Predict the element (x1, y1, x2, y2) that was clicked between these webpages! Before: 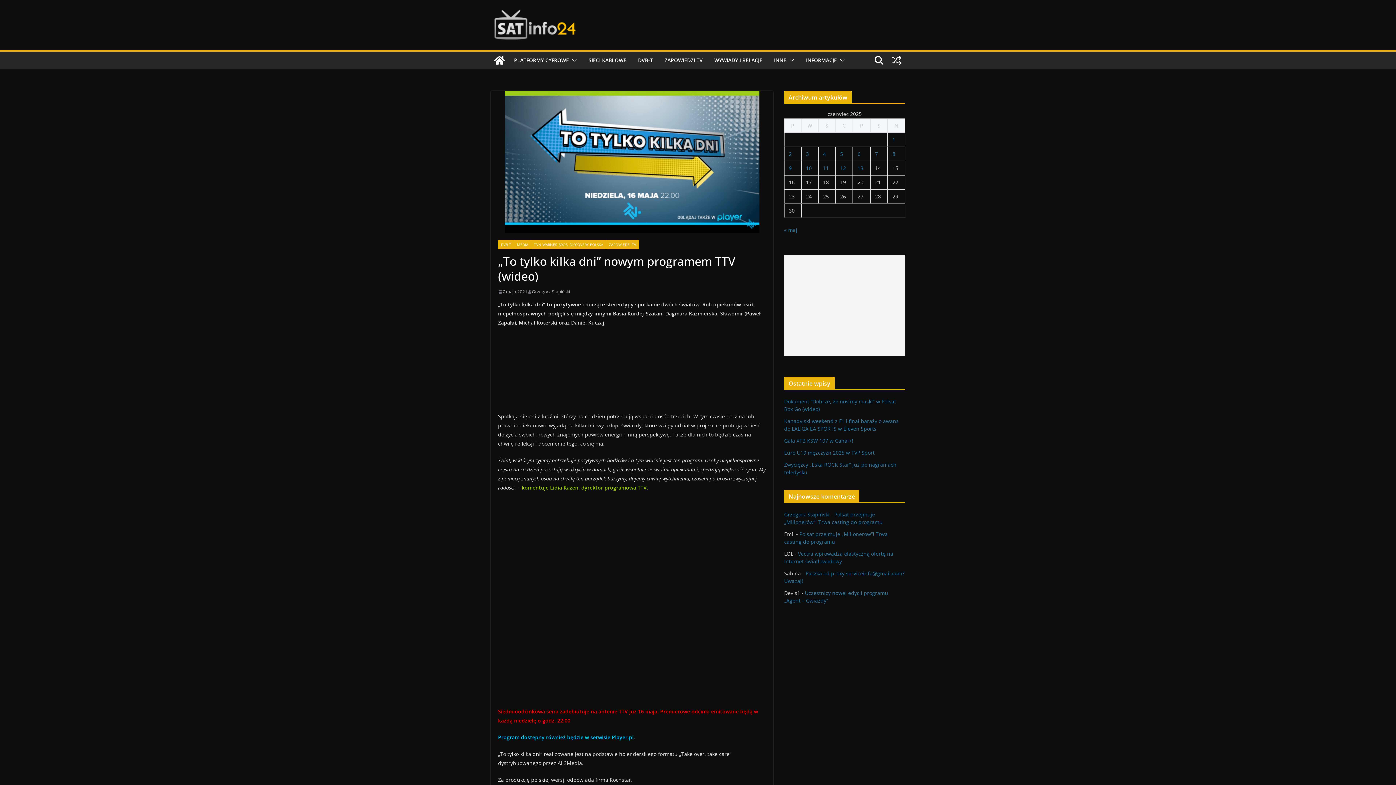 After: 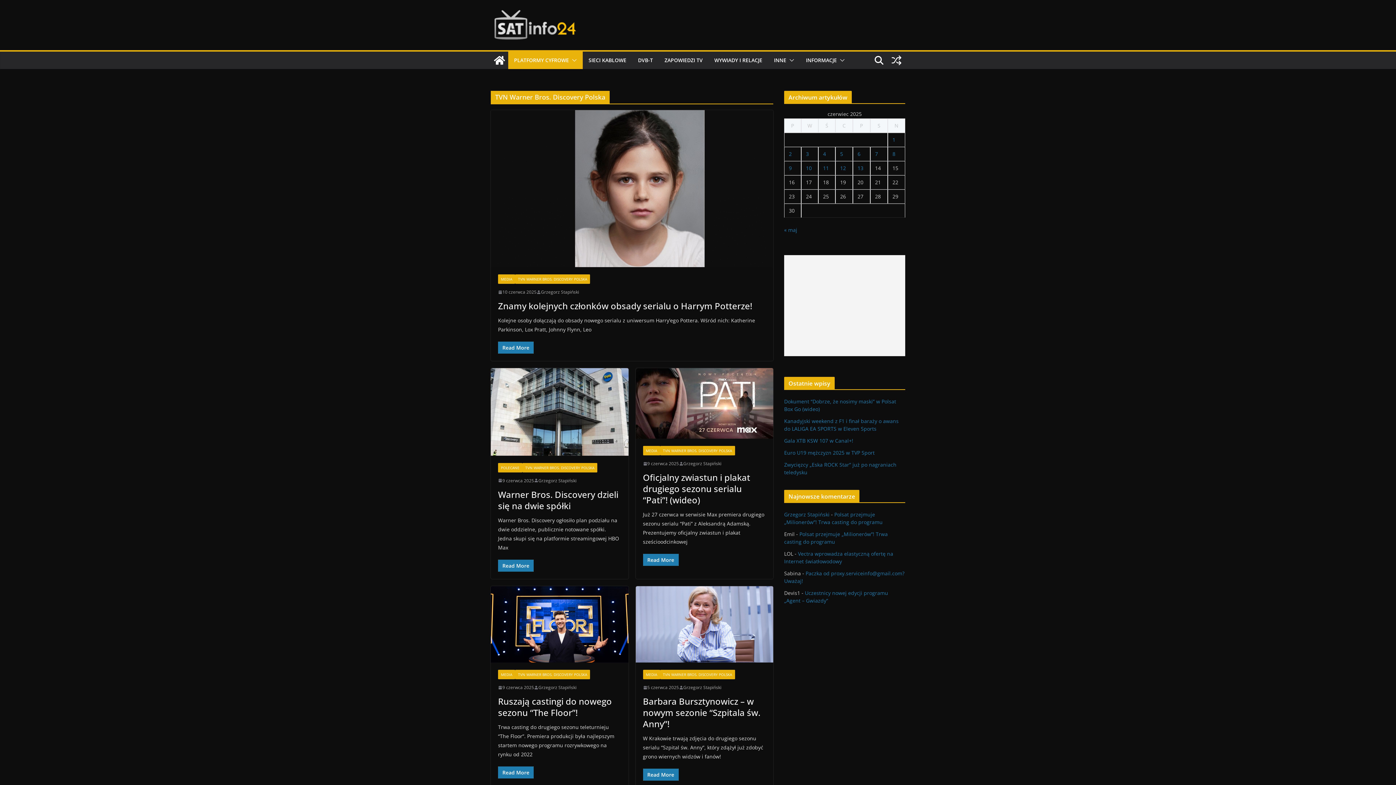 Action: bbox: (531, 240, 606, 249) label: TVN WARNER BROS. DISCOVERY POLSKA